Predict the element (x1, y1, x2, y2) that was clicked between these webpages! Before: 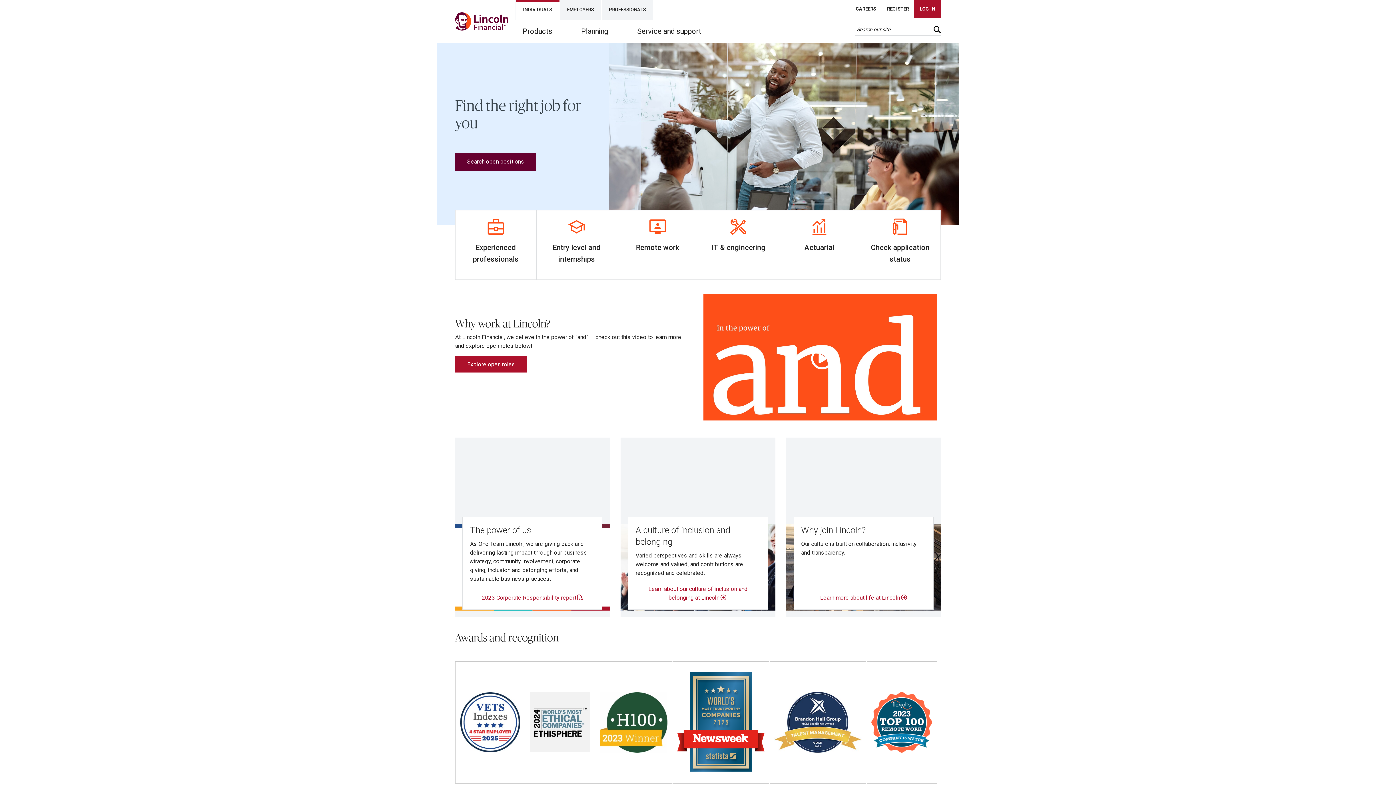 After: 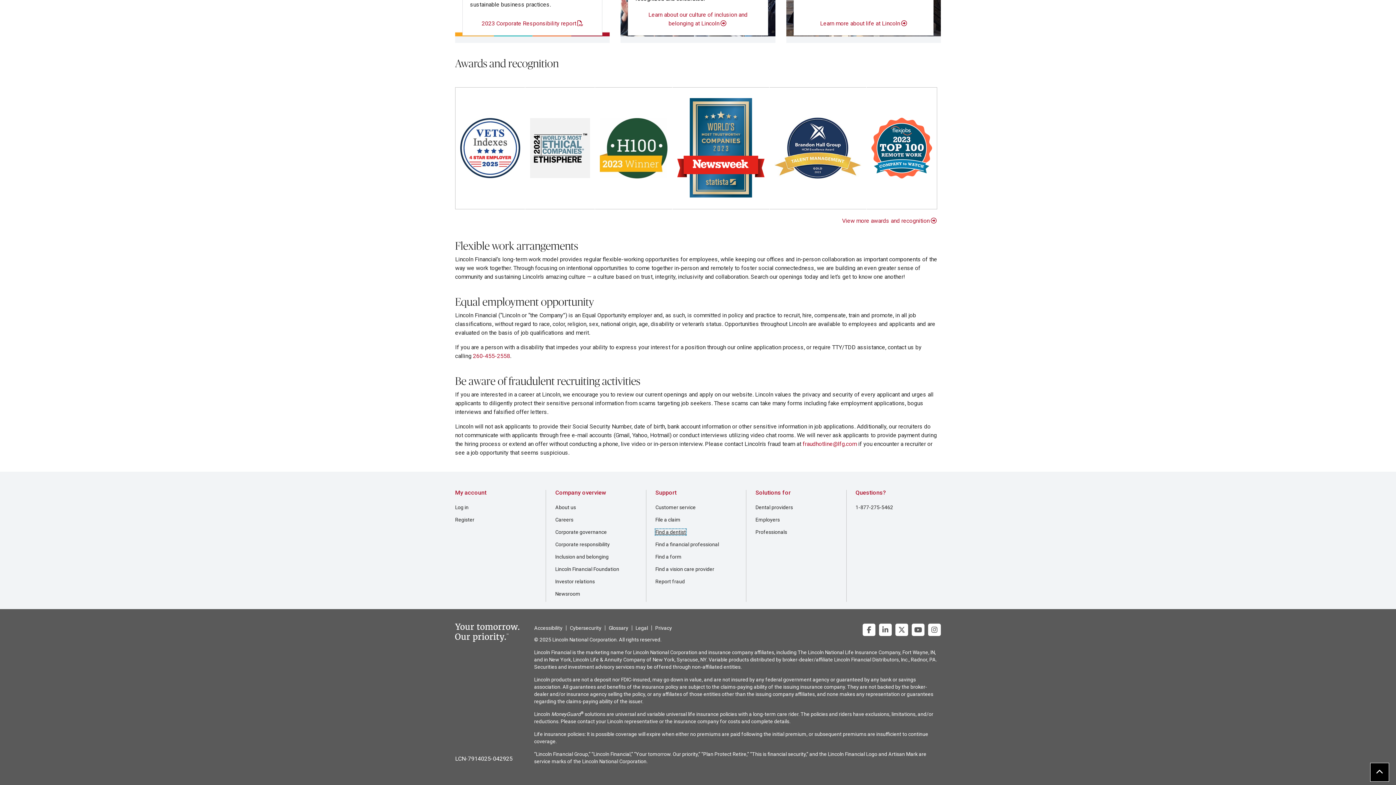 Action: bbox: (655, 625, 686, 631) label: Find a dentist